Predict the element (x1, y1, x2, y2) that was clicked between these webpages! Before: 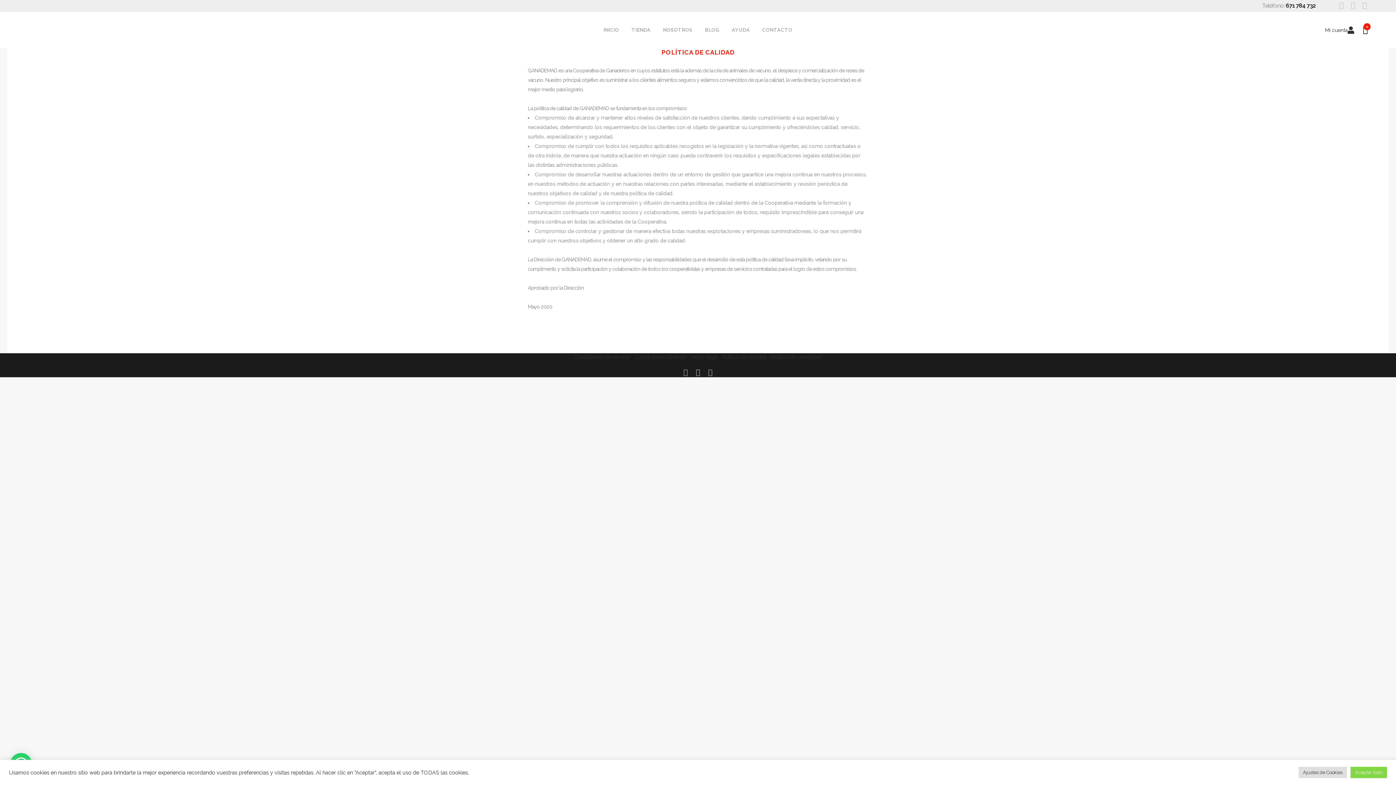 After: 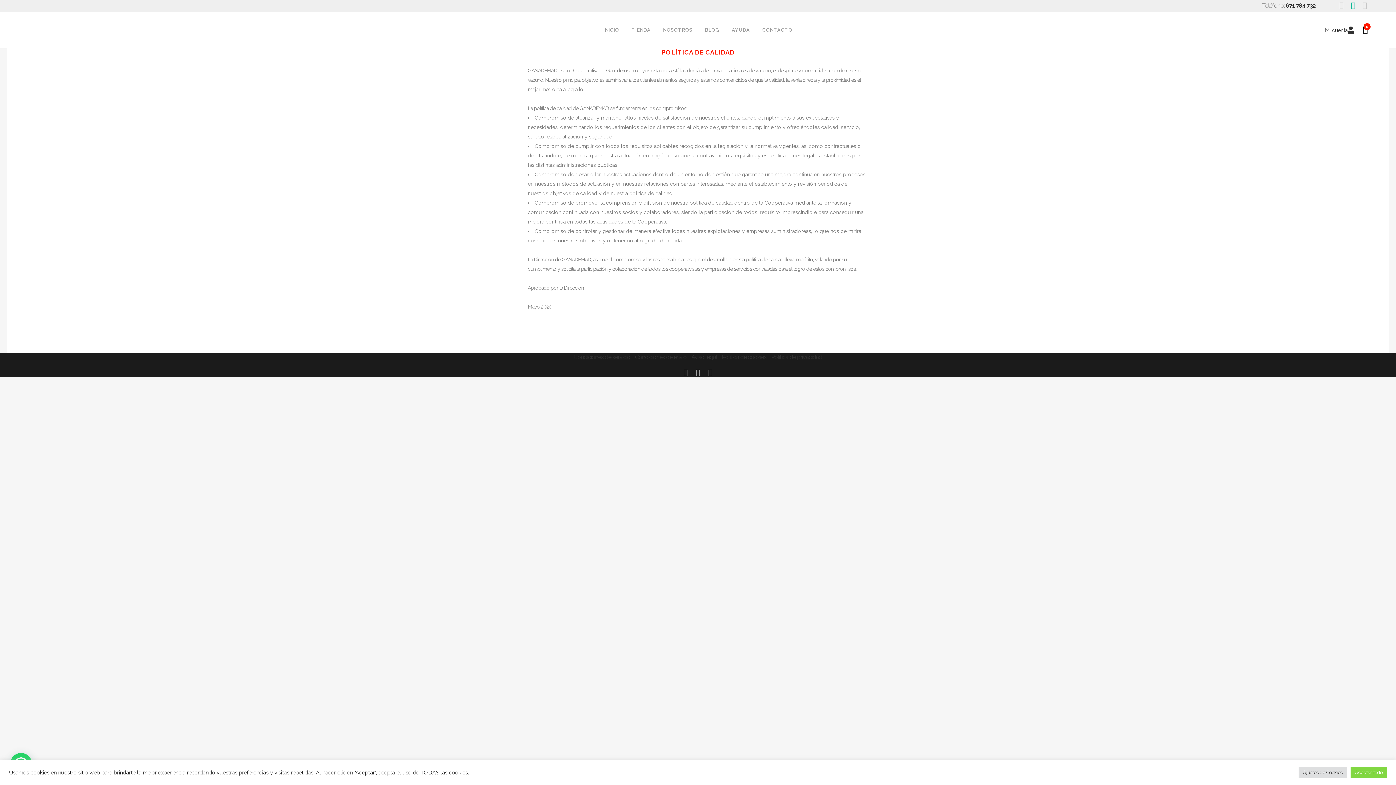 Action: bbox: (1347, 0, 1359, 12)